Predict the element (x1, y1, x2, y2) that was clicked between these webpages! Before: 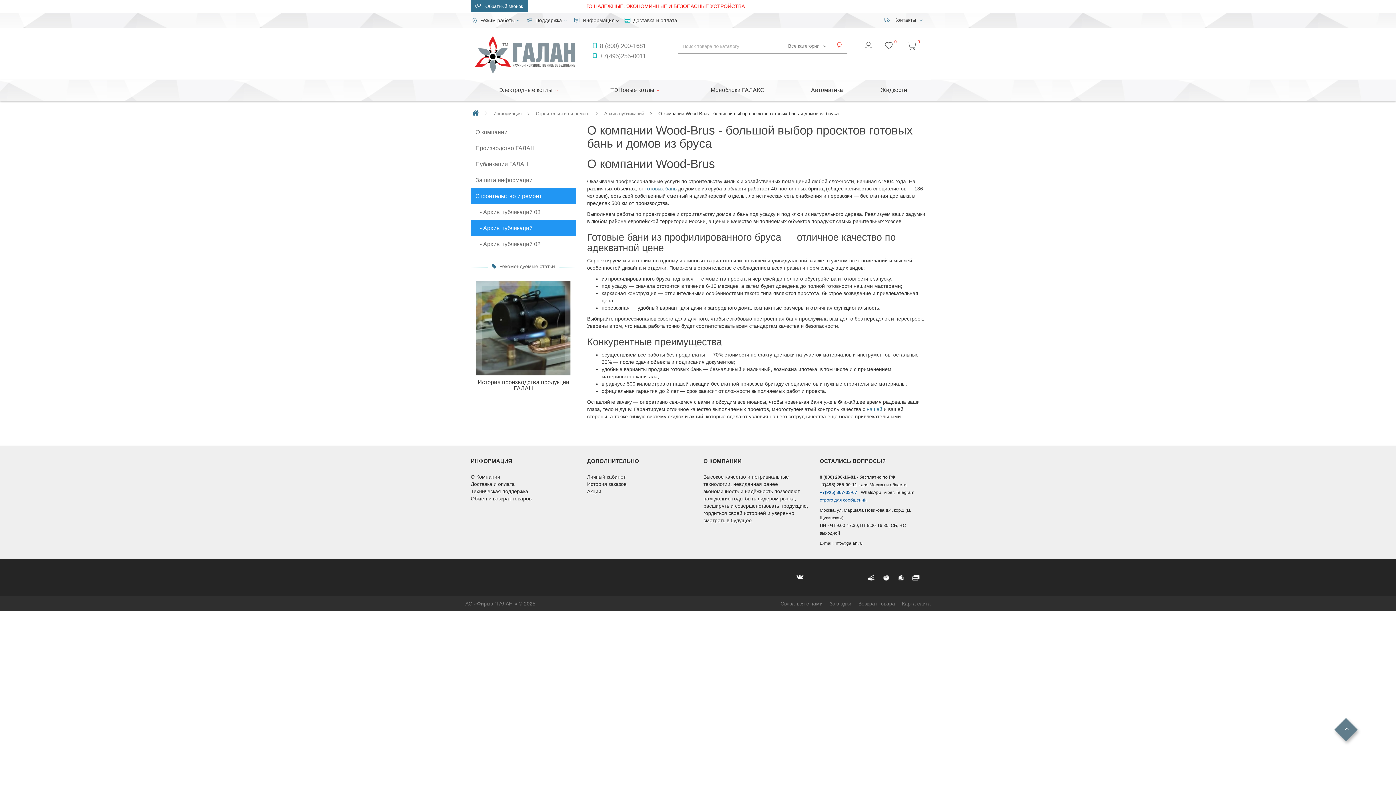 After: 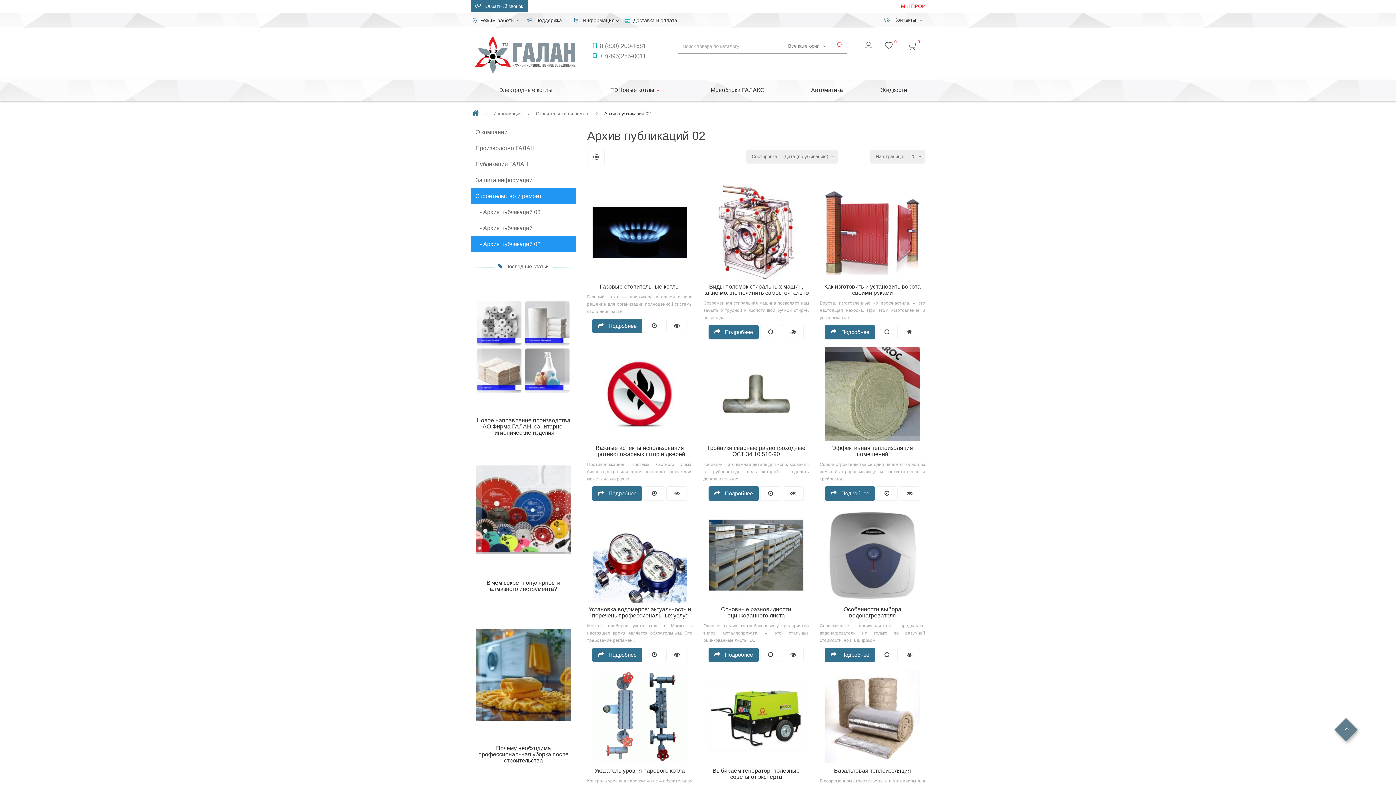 Action: label:    - Архив публикаций 02 bbox: (470, 235, 576, 252)